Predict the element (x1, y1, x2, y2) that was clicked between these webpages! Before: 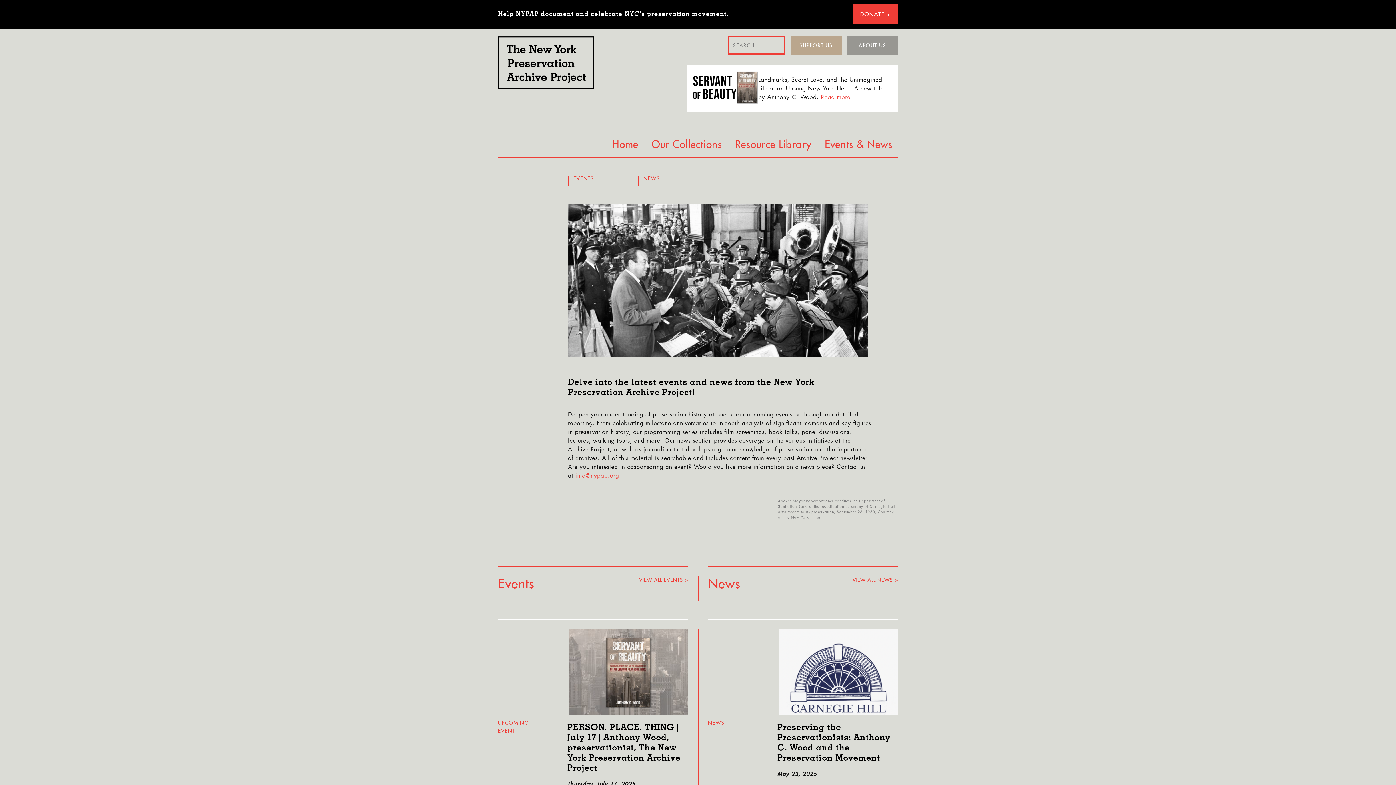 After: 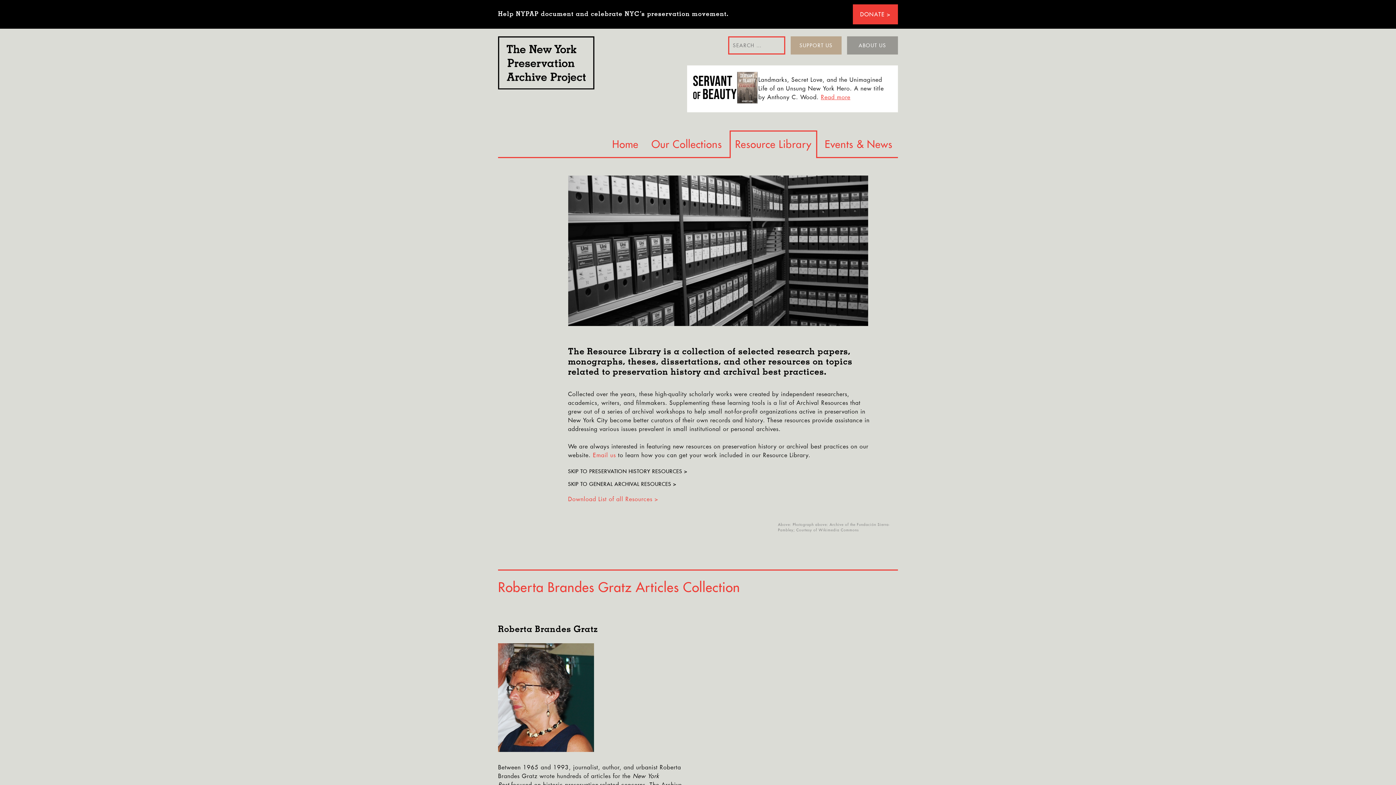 Action: label: Resource Library bbox: (730, 131, 816, 158)